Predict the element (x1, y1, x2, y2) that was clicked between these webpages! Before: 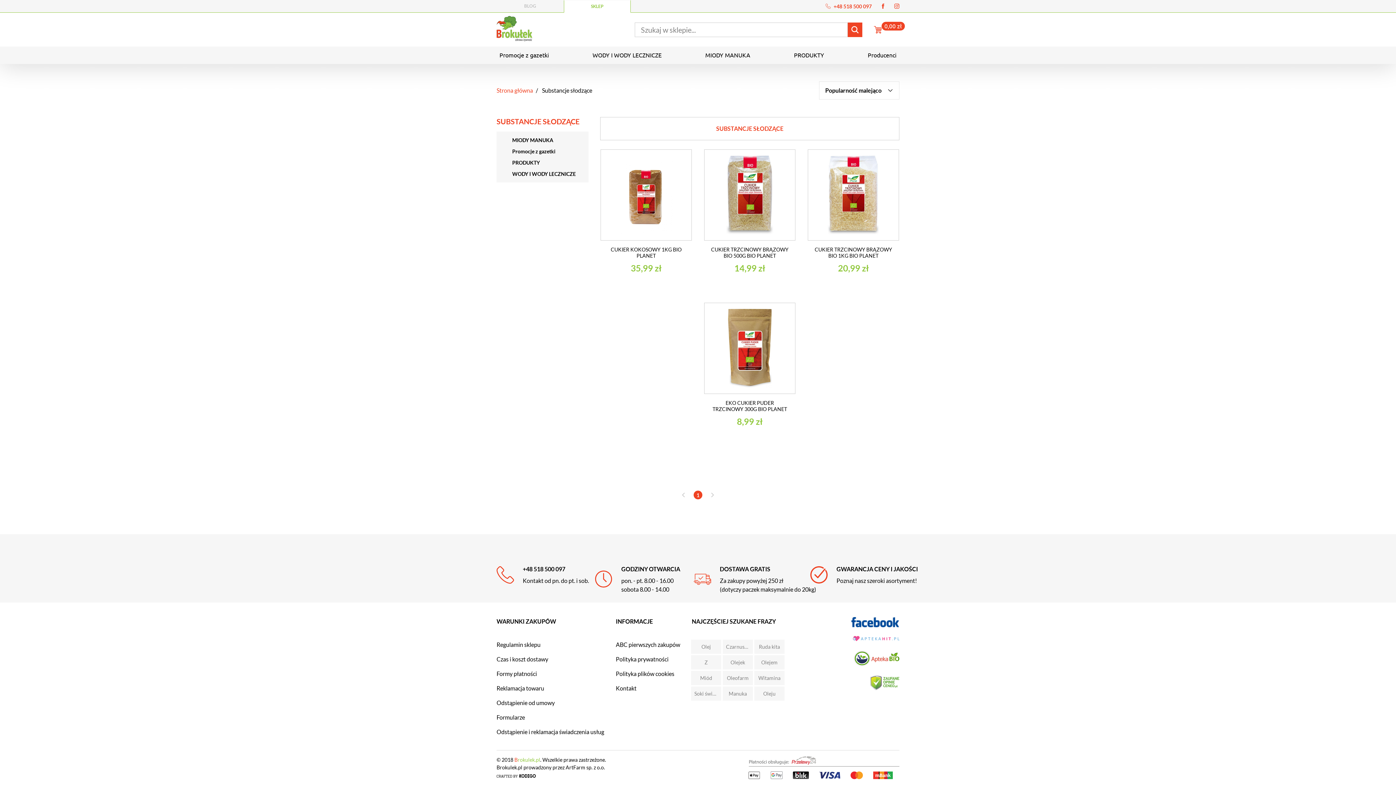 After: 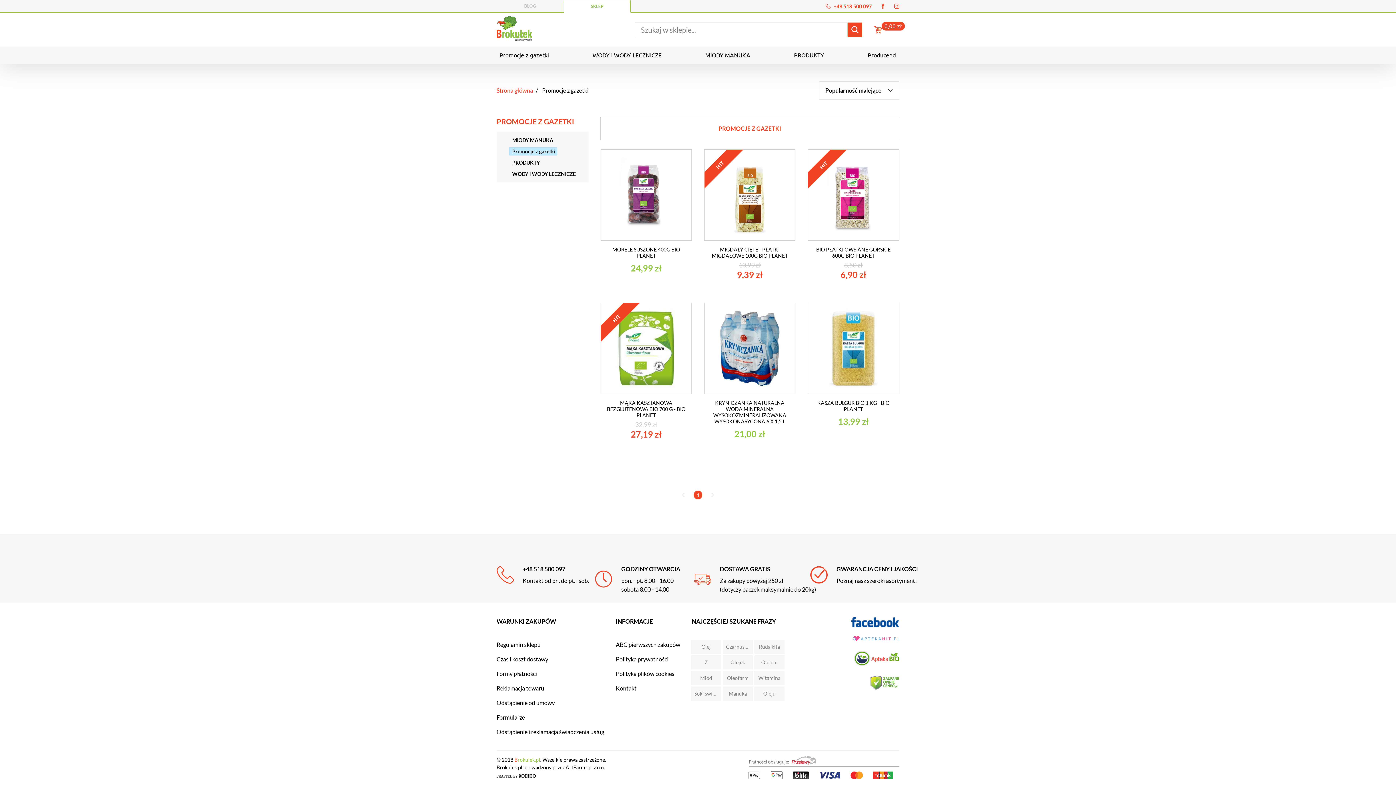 Action: bbox: (509, 147, 557, 155) label: Promocje z gazetki